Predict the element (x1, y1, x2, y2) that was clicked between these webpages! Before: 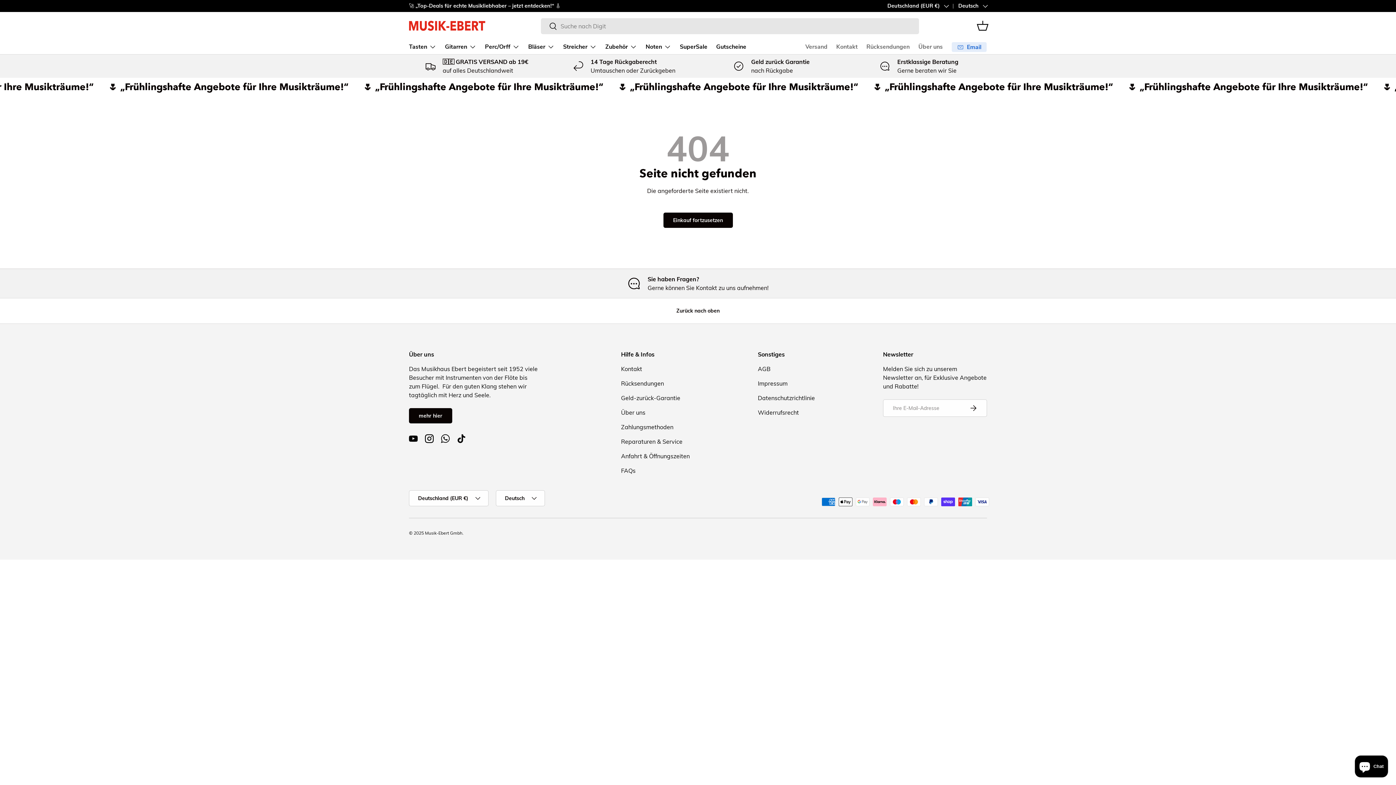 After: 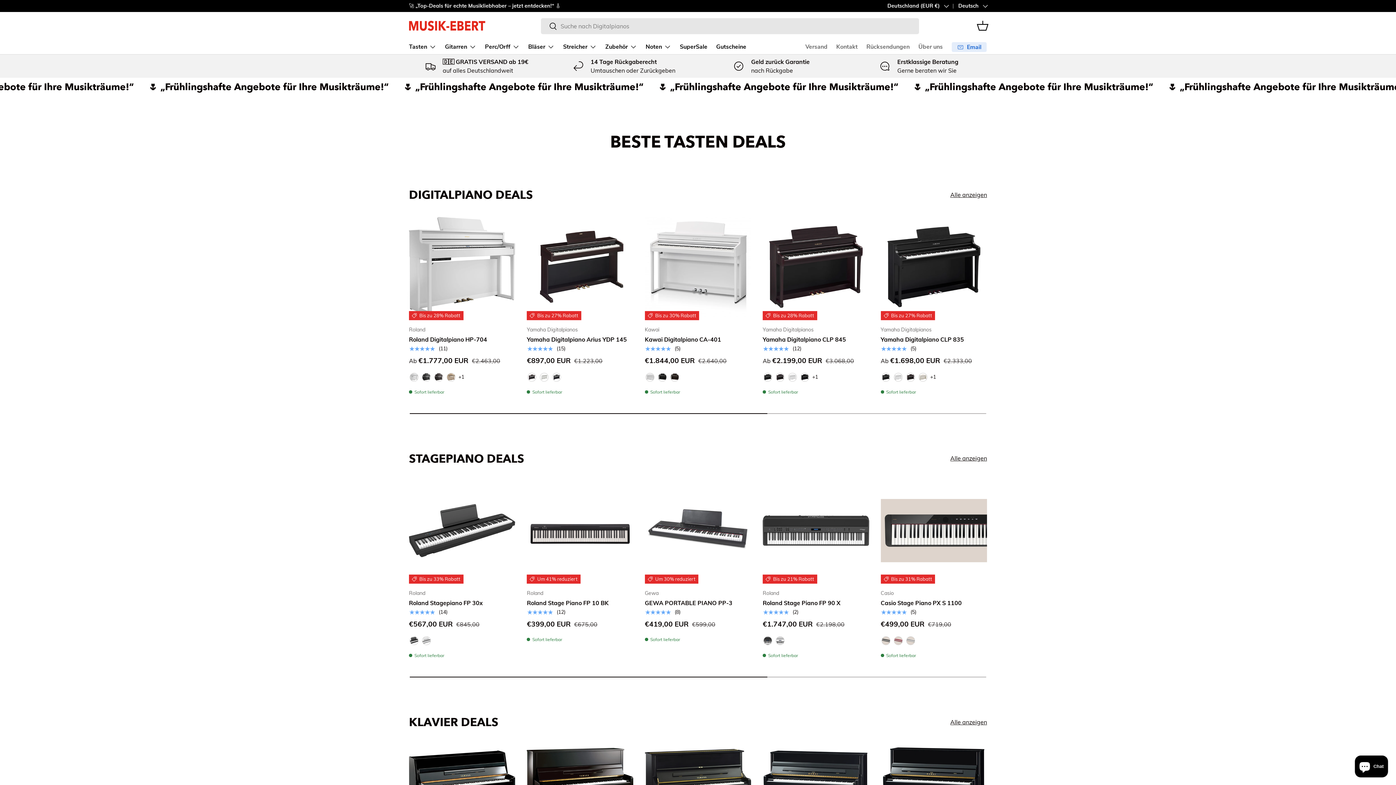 Action: label: Musik-Ebert Gmbh bbox: (425, 530, 462, 536)